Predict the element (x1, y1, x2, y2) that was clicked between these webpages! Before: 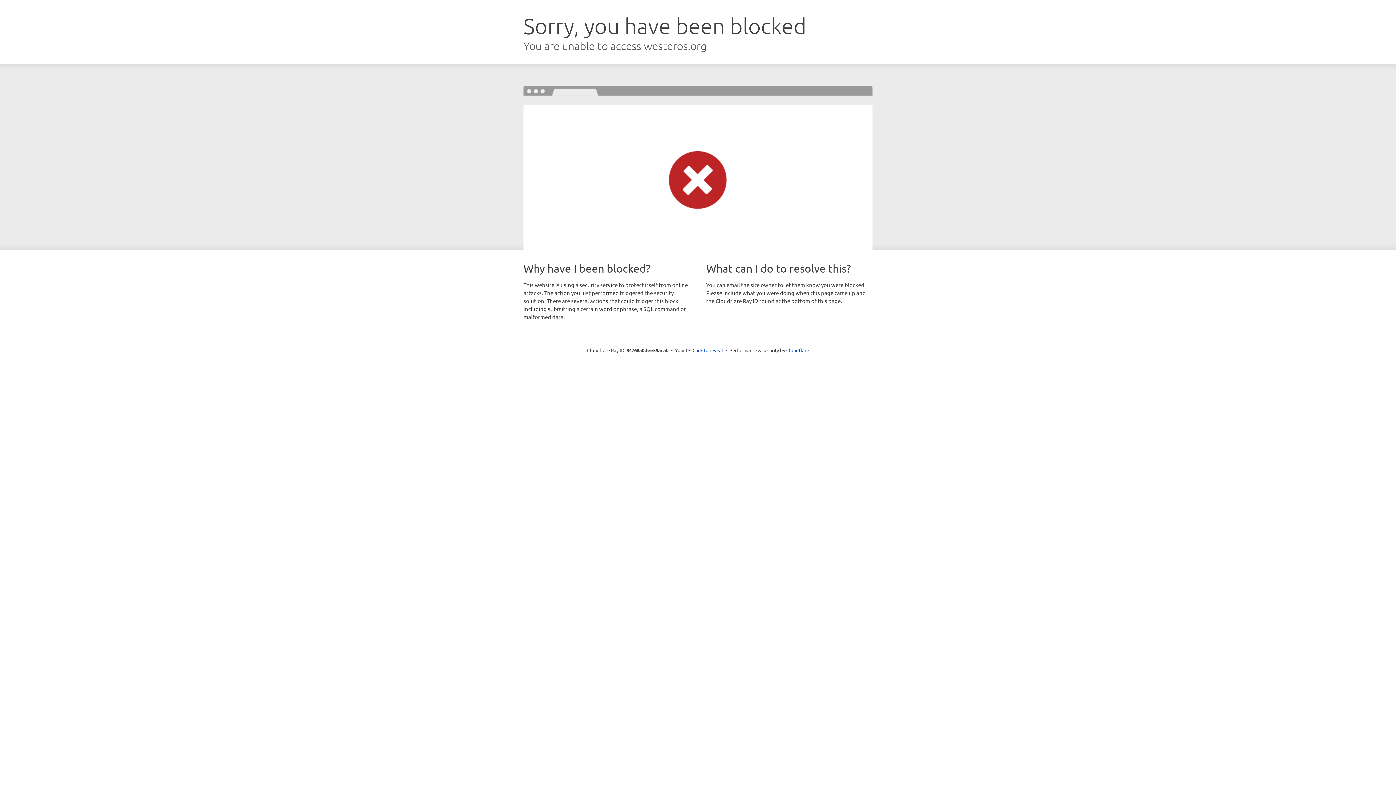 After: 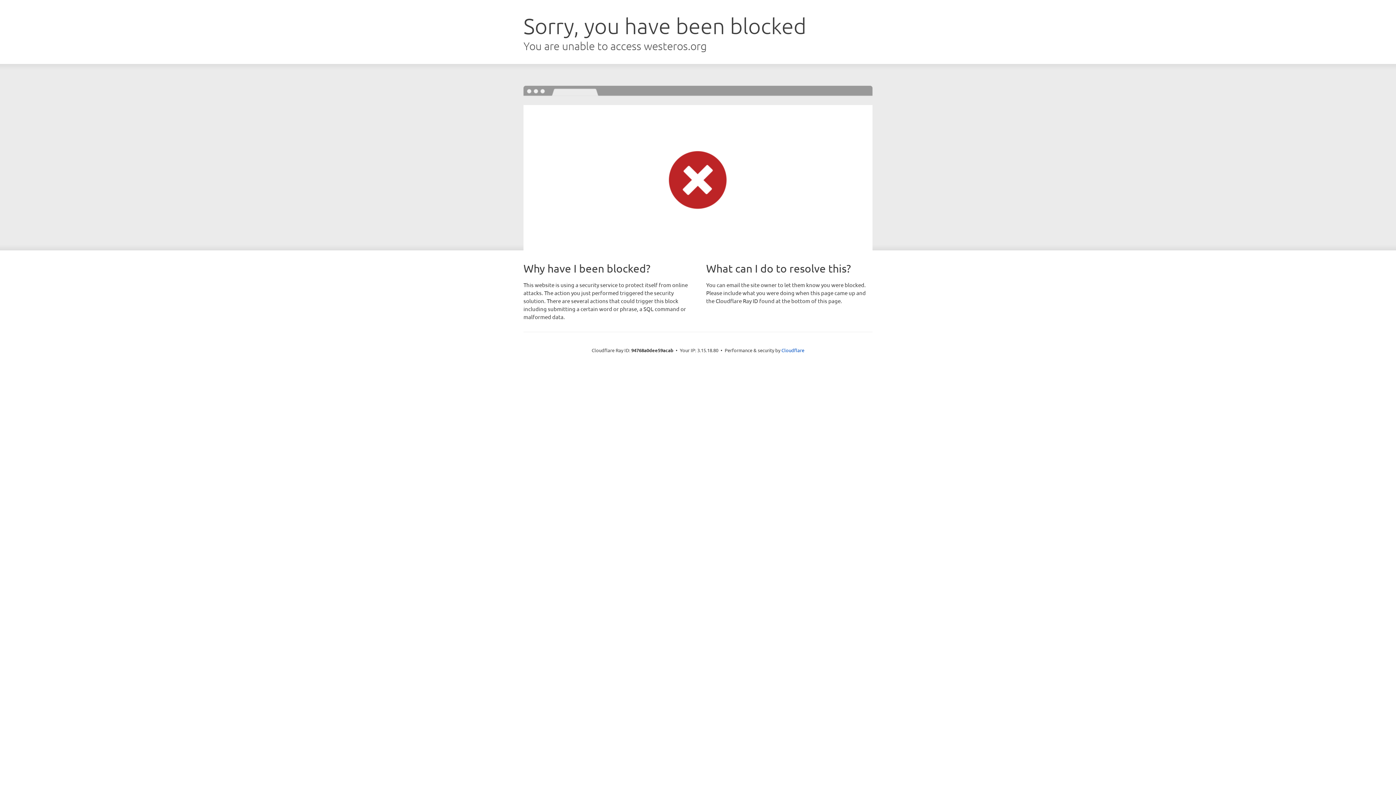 Action: bbox: (692, 346, 723, 353) label: Click to reveal